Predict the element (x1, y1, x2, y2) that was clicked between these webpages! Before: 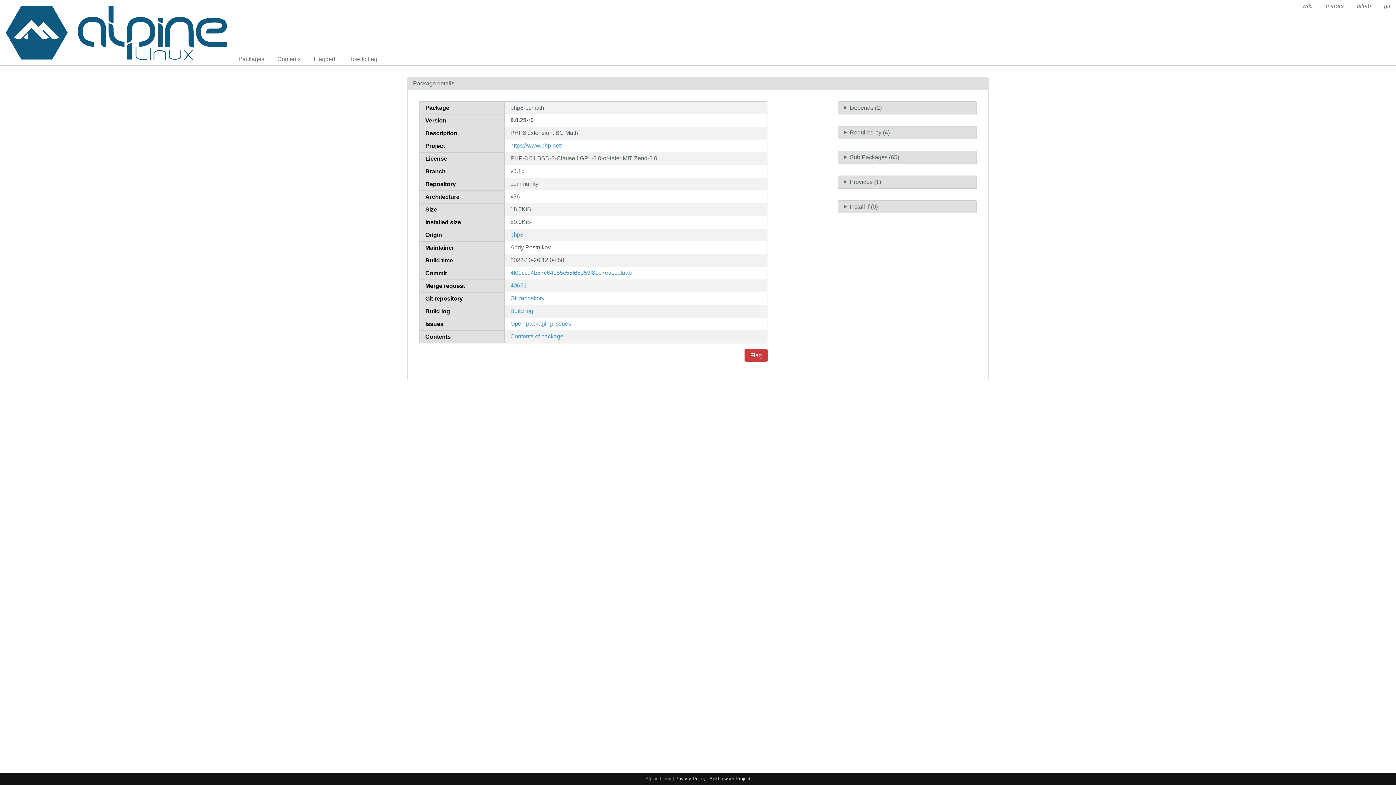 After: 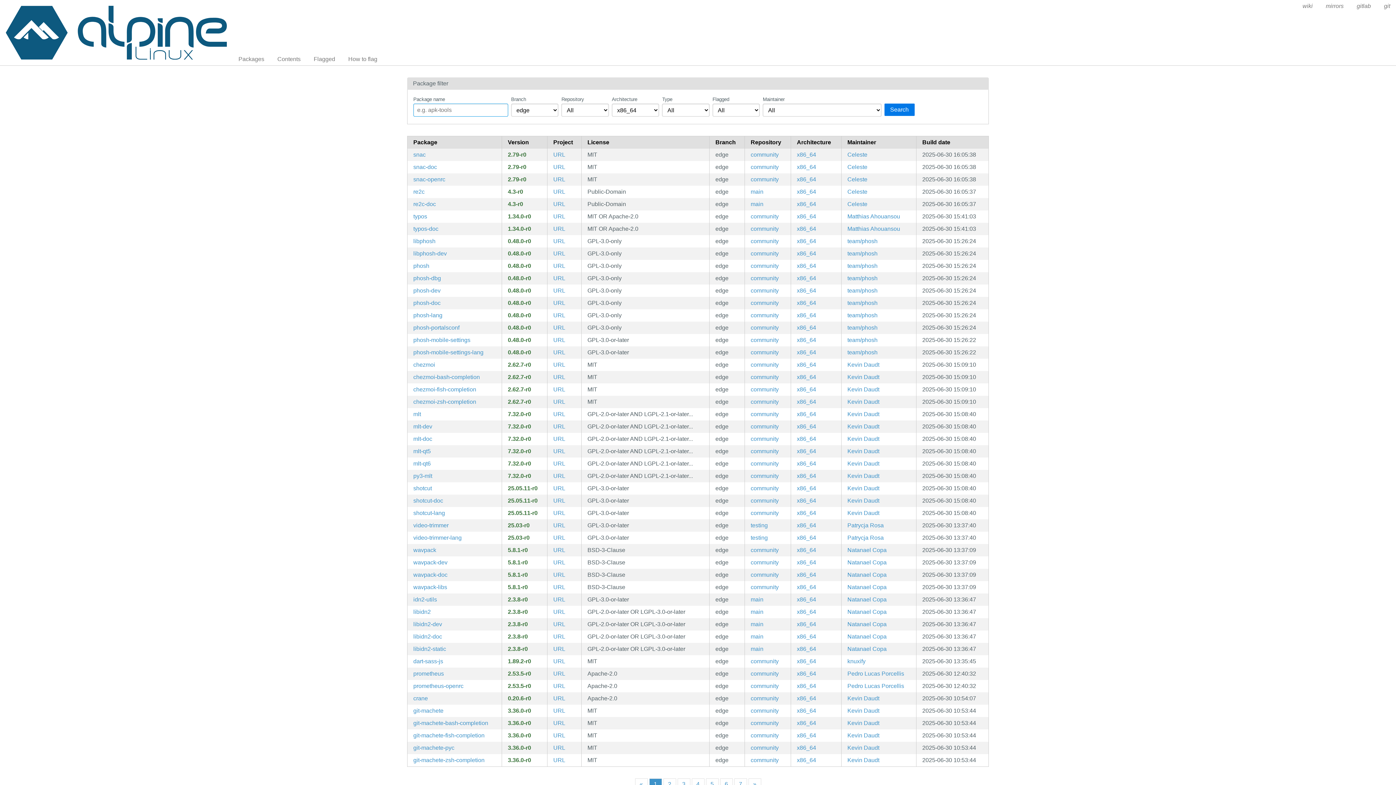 Action: bbox: (5, 5, 226, 59)